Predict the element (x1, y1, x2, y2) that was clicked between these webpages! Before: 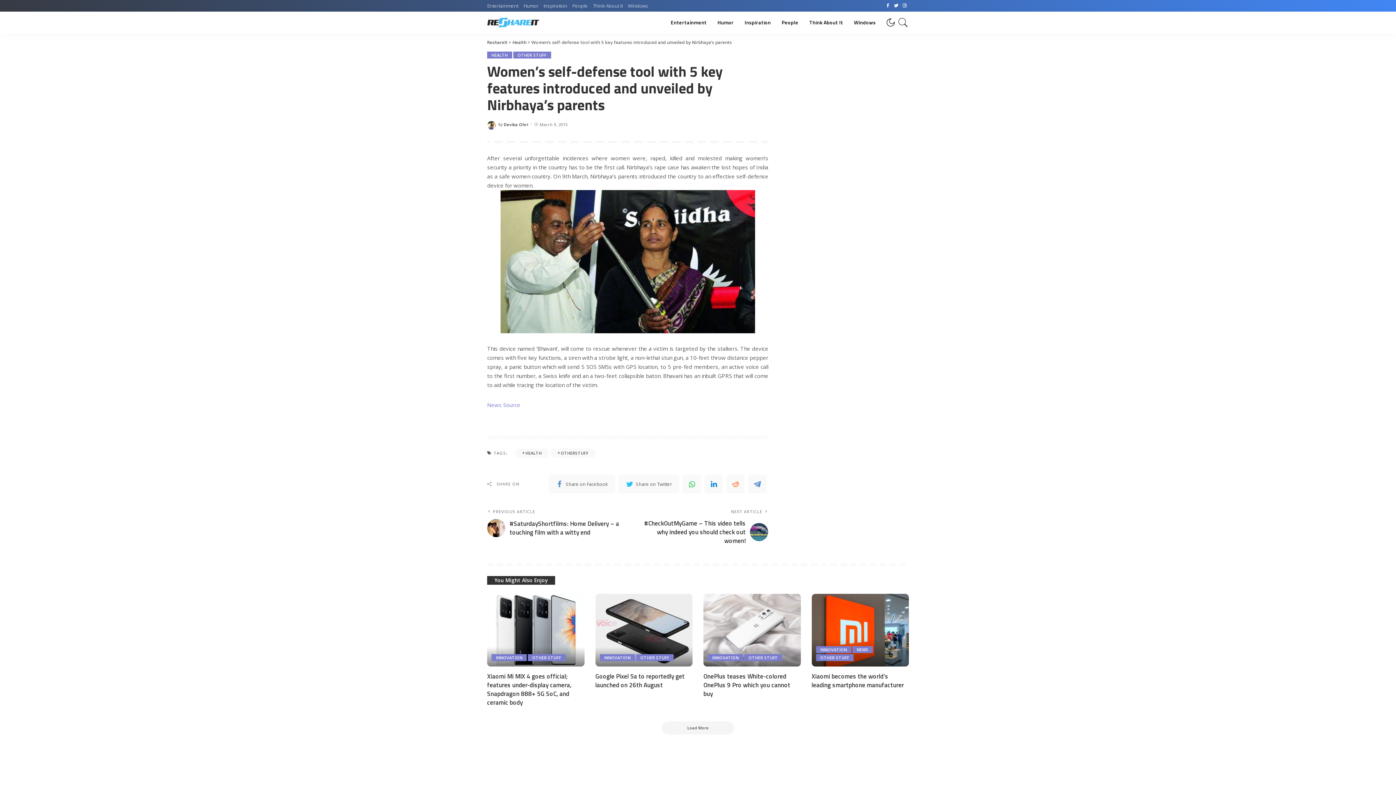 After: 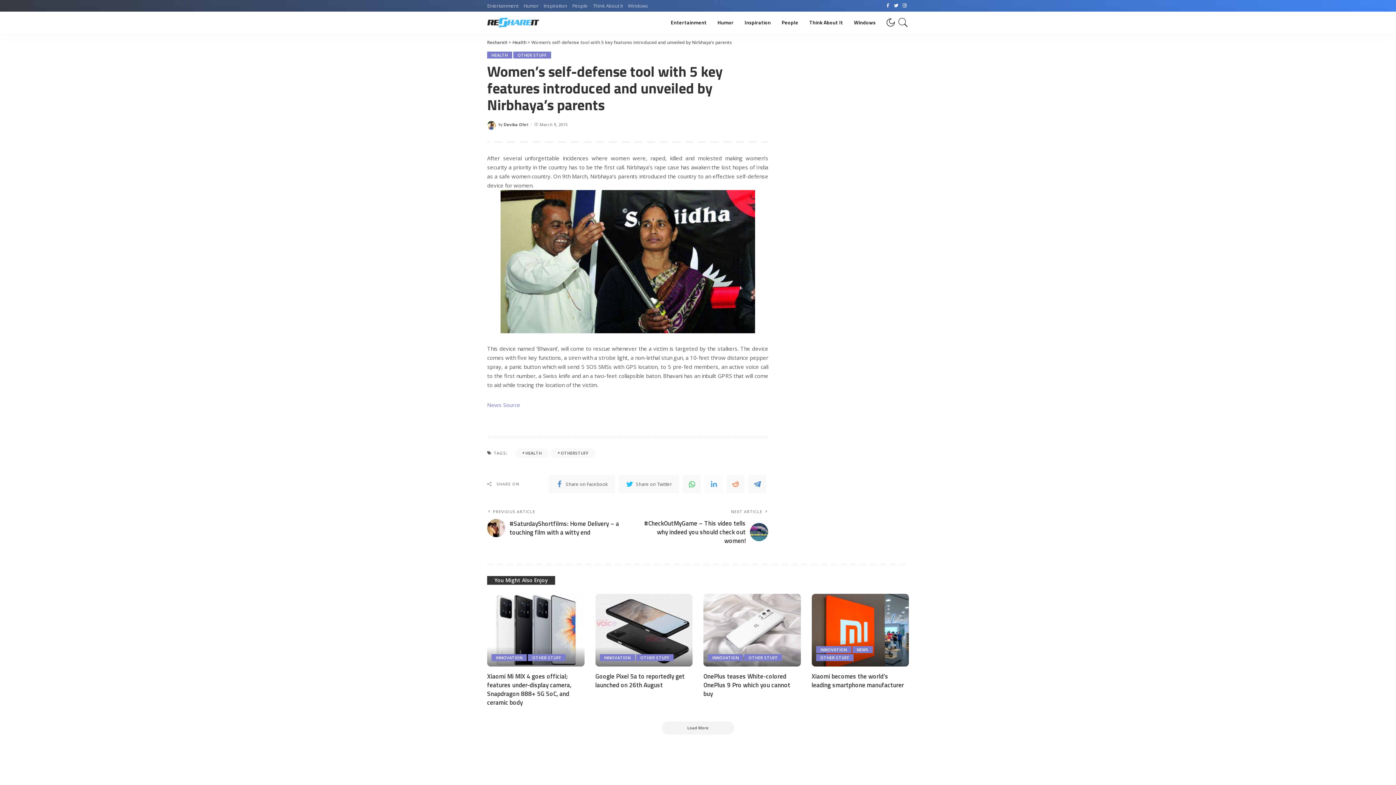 Action: bbox: (704, 475, 723, 493)